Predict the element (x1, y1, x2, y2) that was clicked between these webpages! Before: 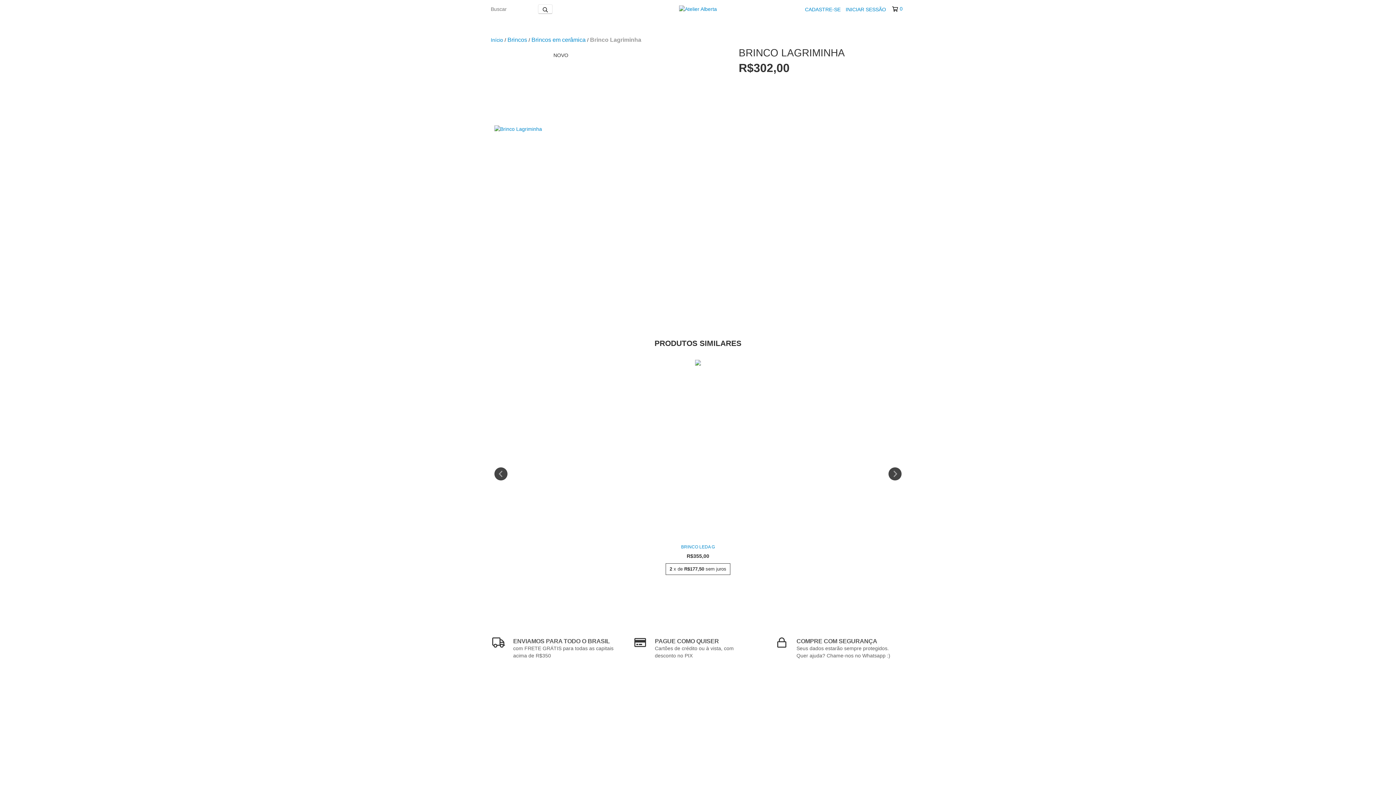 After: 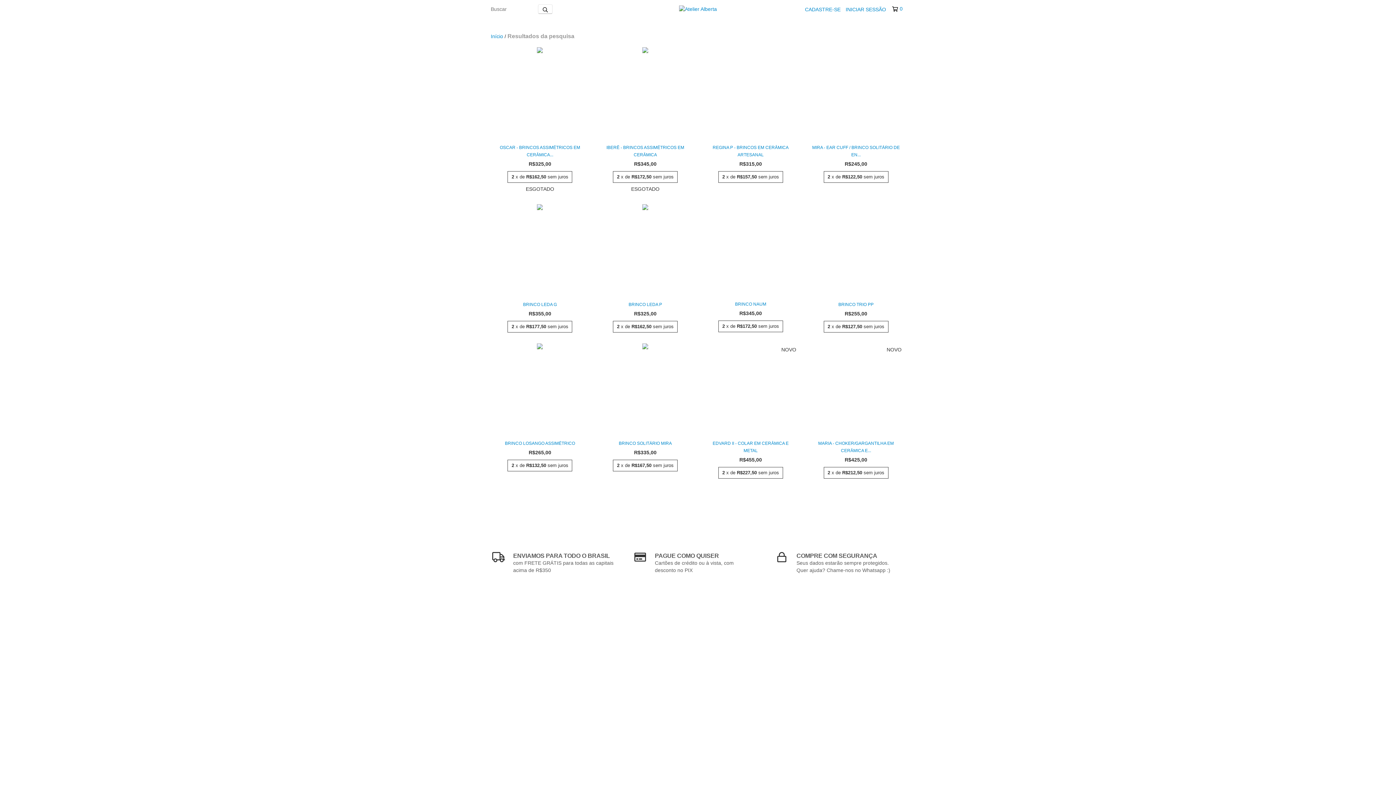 Action: bbox: (538, 4, 552, 13) label: Buscar